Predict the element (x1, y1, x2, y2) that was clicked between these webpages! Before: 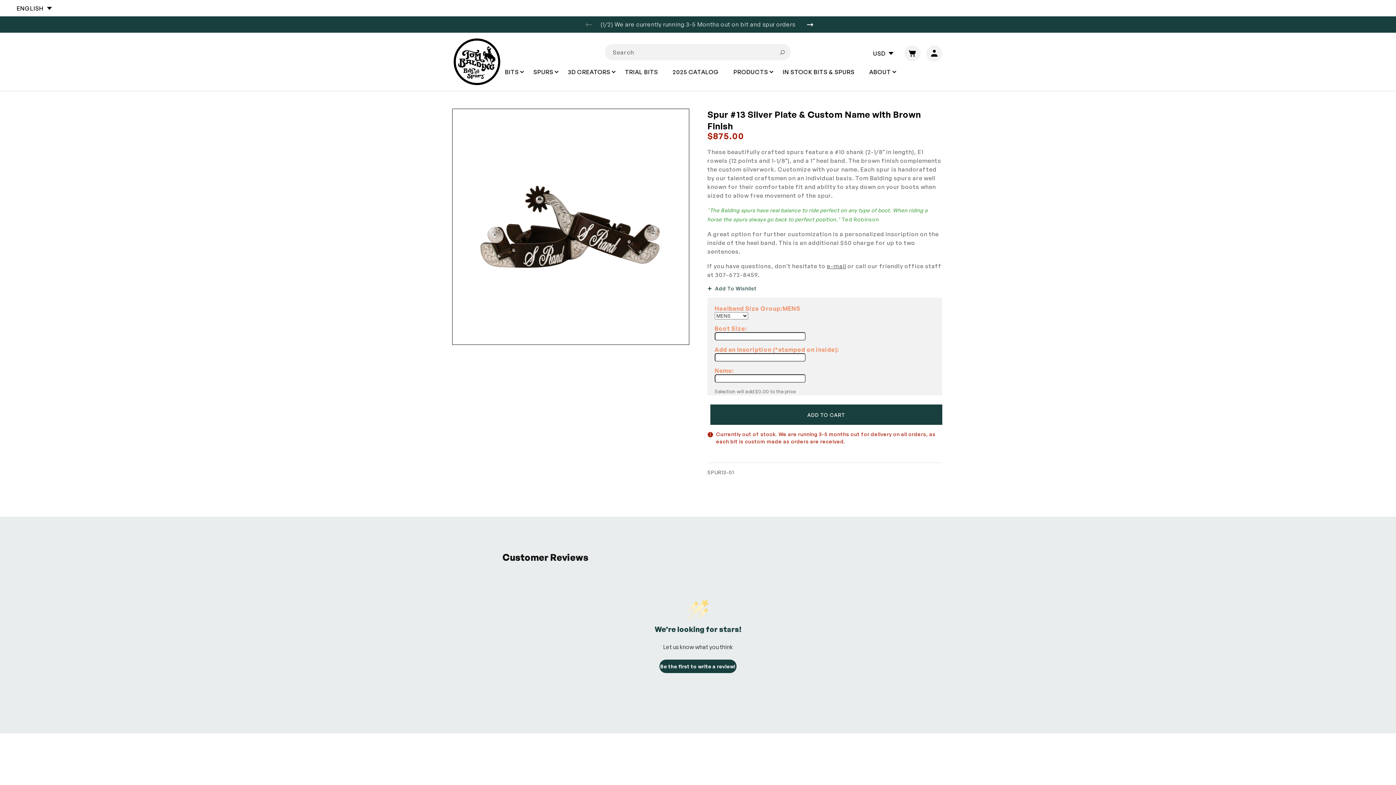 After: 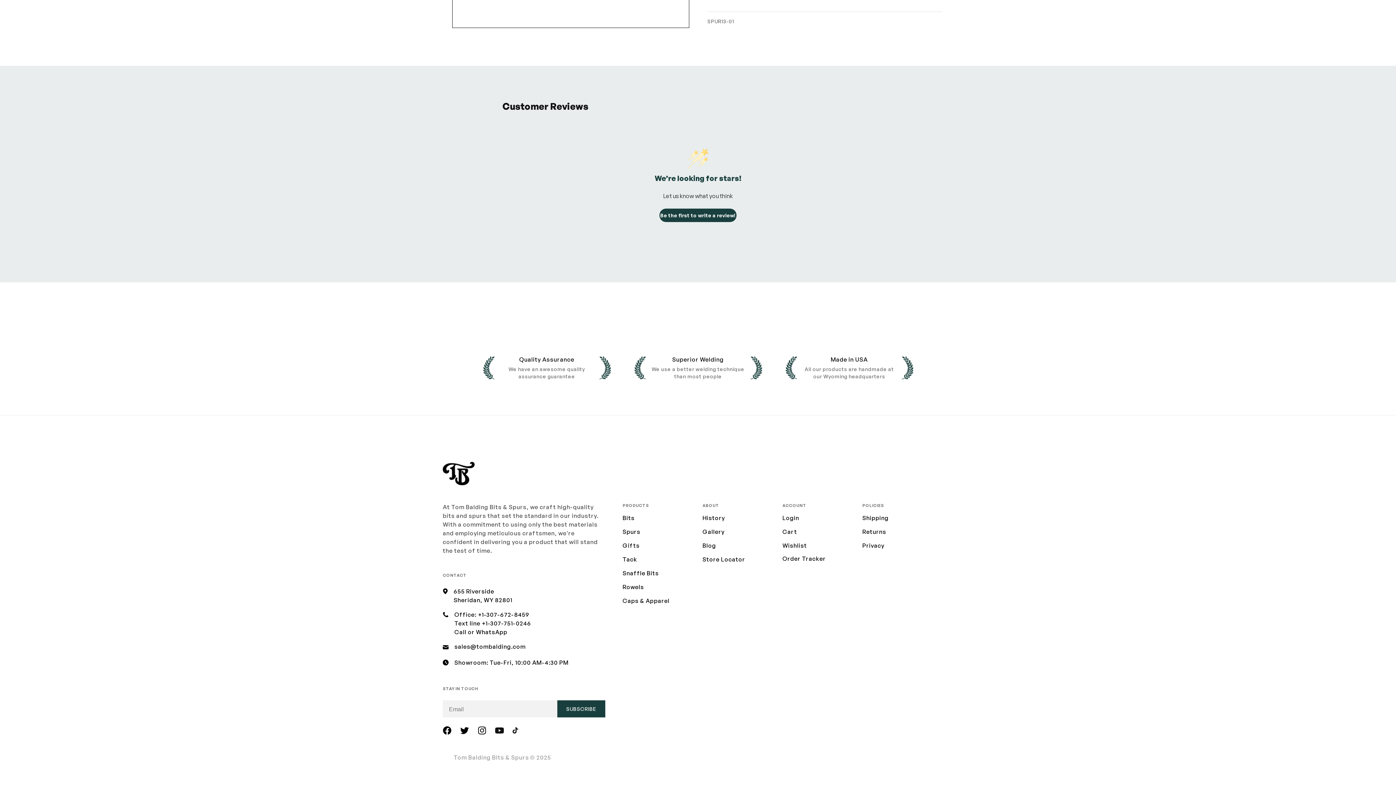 Action: bbox: (474, 726, 519, 733) label: +1-307-672-8459